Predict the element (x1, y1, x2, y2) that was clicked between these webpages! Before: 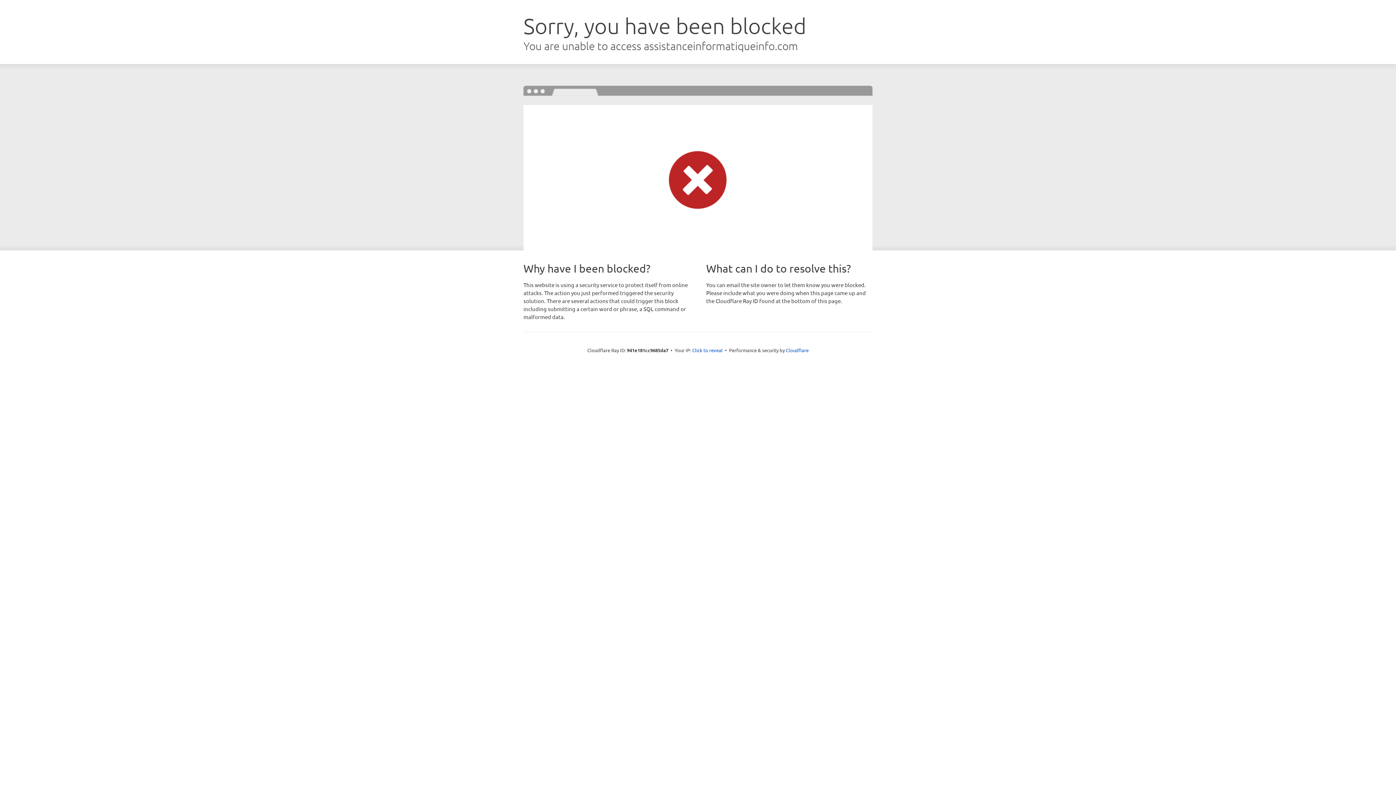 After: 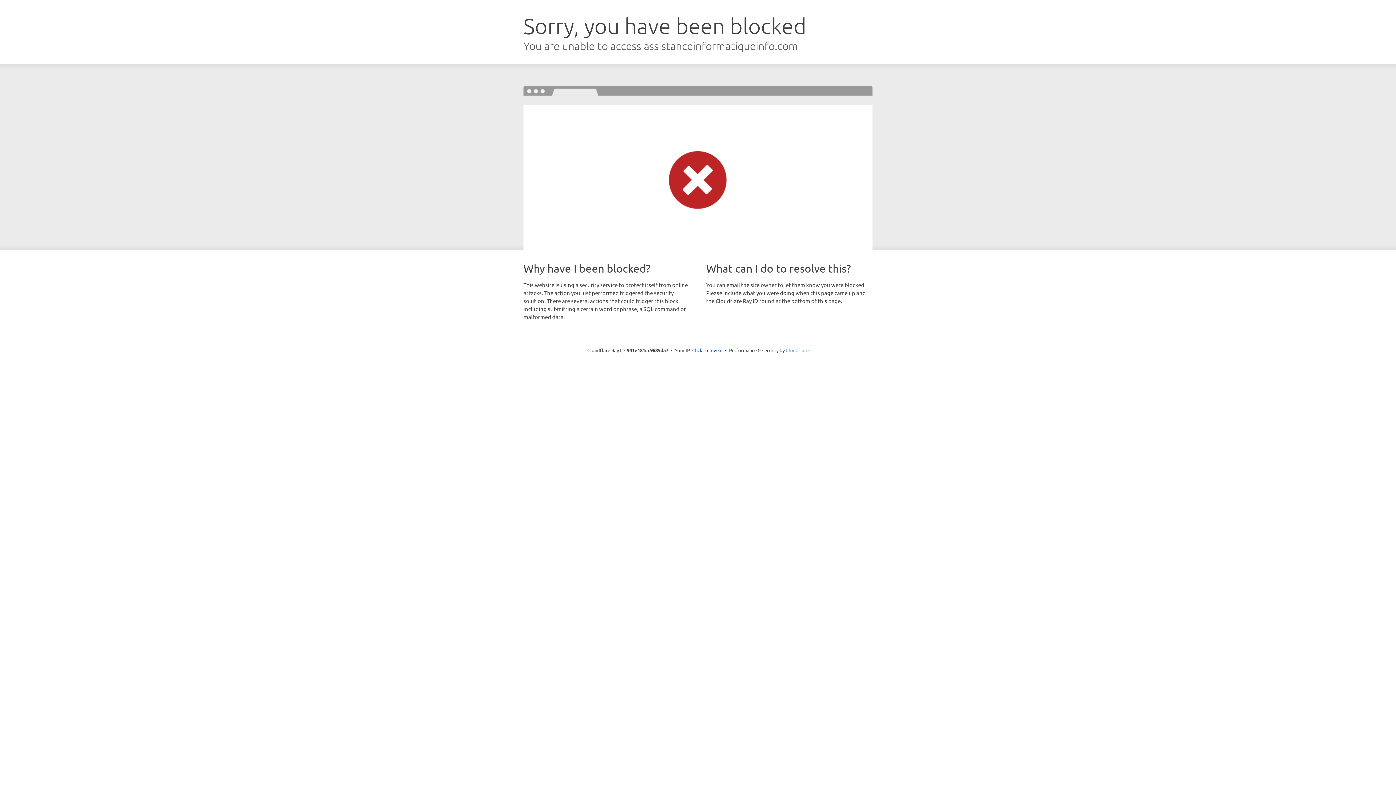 Action: label: Cloudflare bbox: (786, 347, 808, 353)